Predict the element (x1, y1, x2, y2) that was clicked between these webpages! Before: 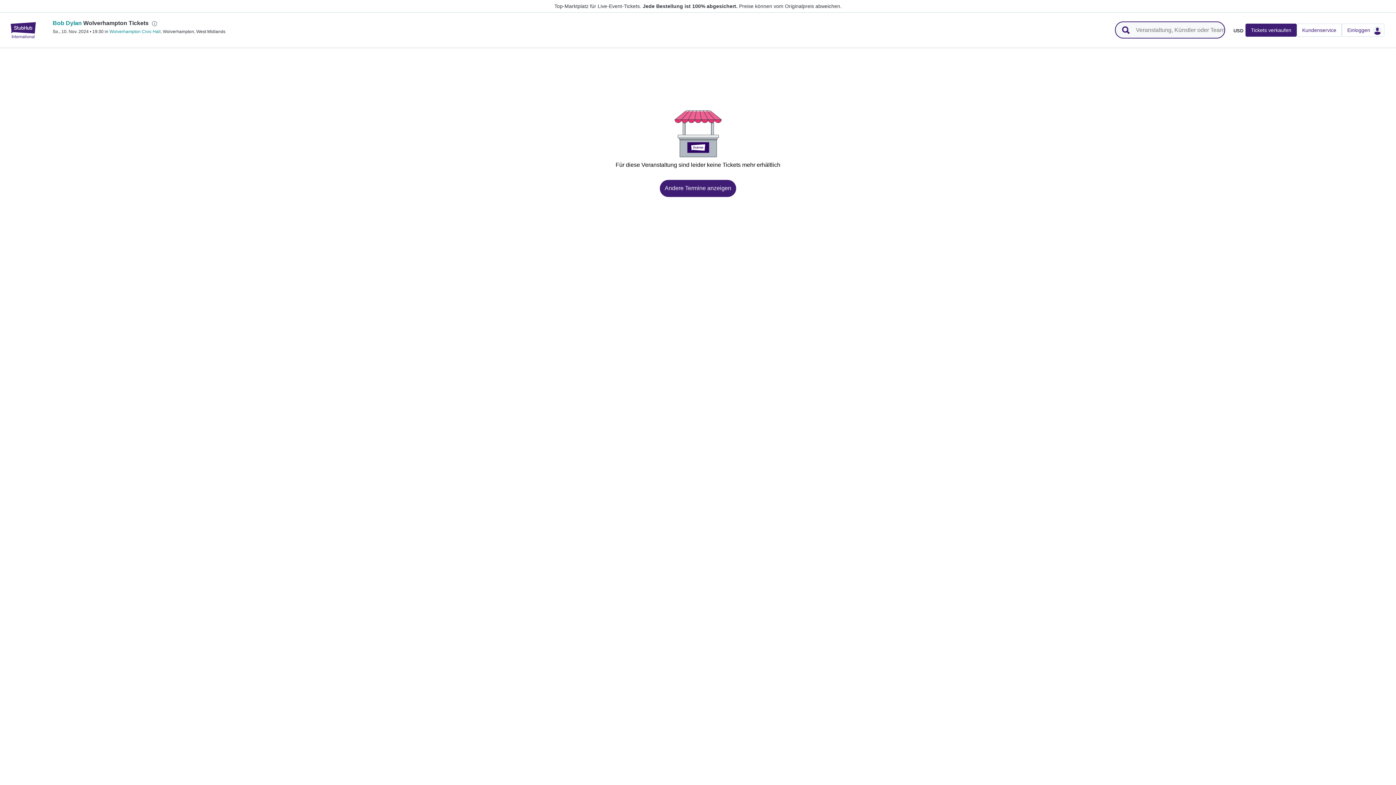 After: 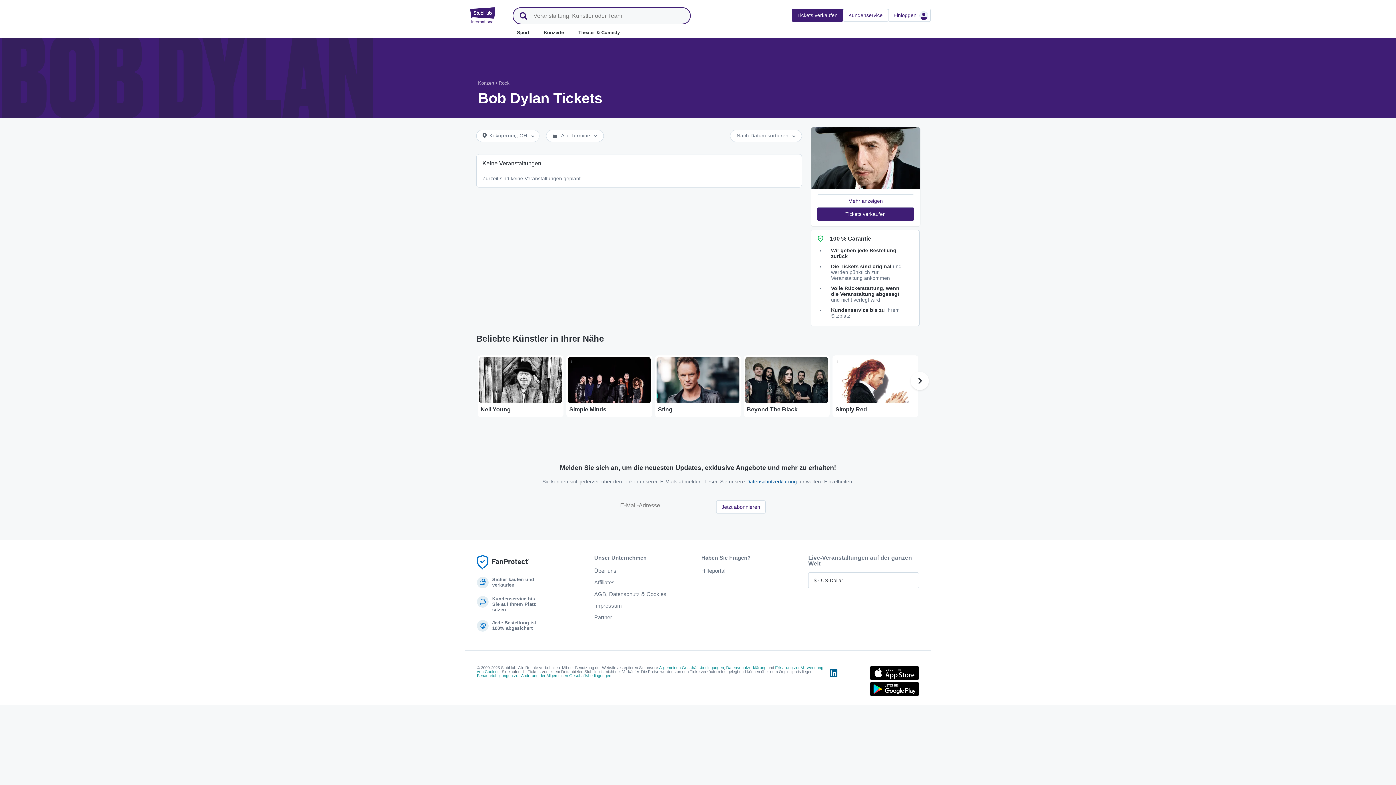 Action: bbox: (660, 179, 736, 197) label: Andere Termine anzeigen